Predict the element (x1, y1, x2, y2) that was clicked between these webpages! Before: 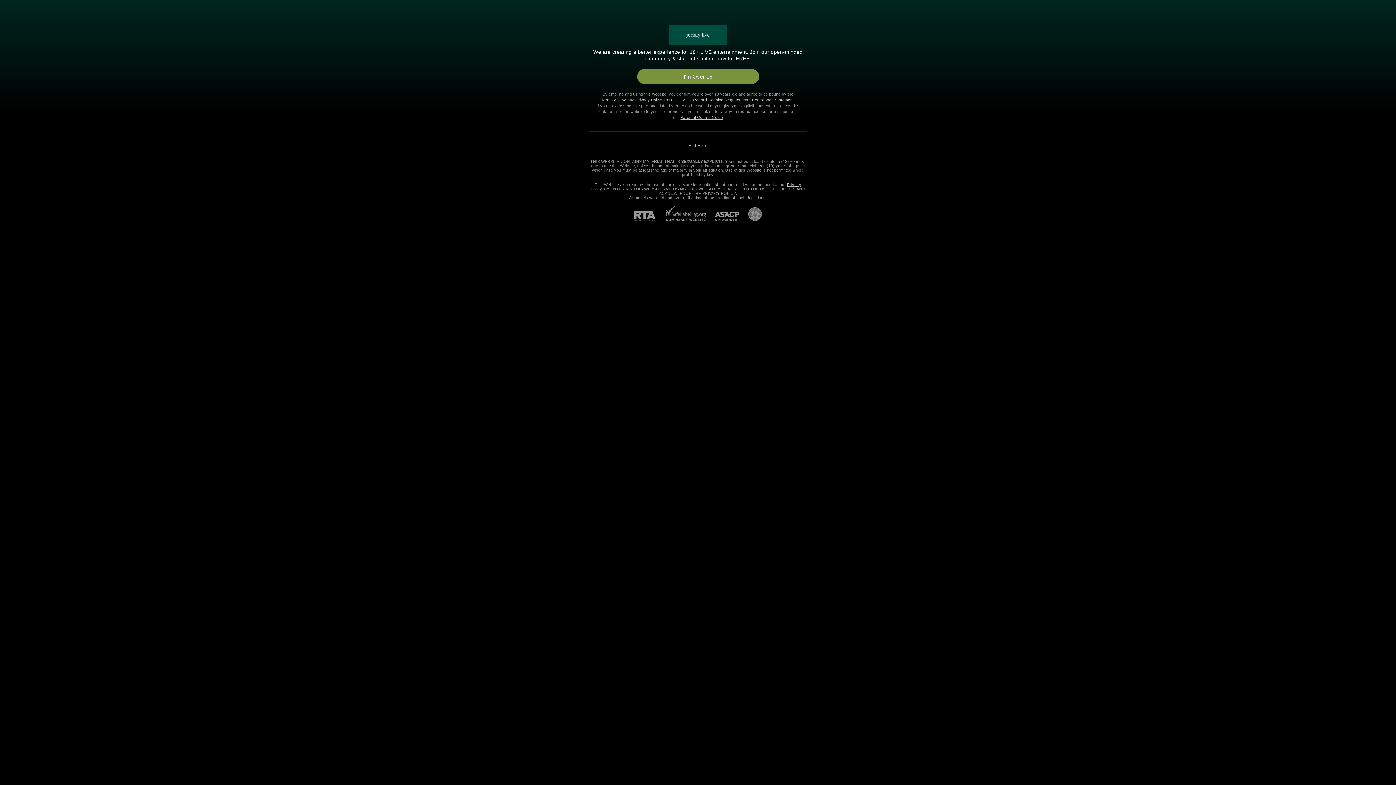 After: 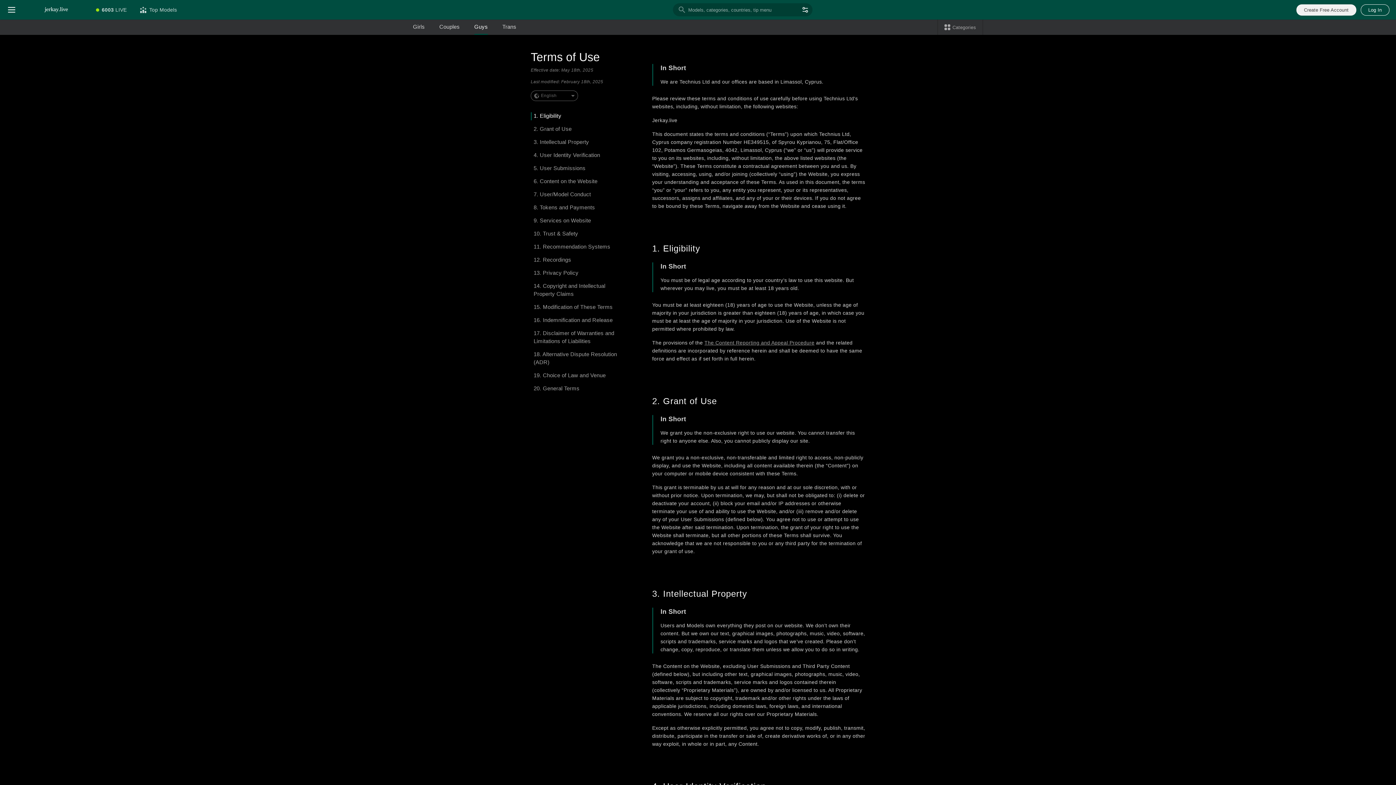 Action: label: Terms of Use bbox: (601, 97, 626, 102)